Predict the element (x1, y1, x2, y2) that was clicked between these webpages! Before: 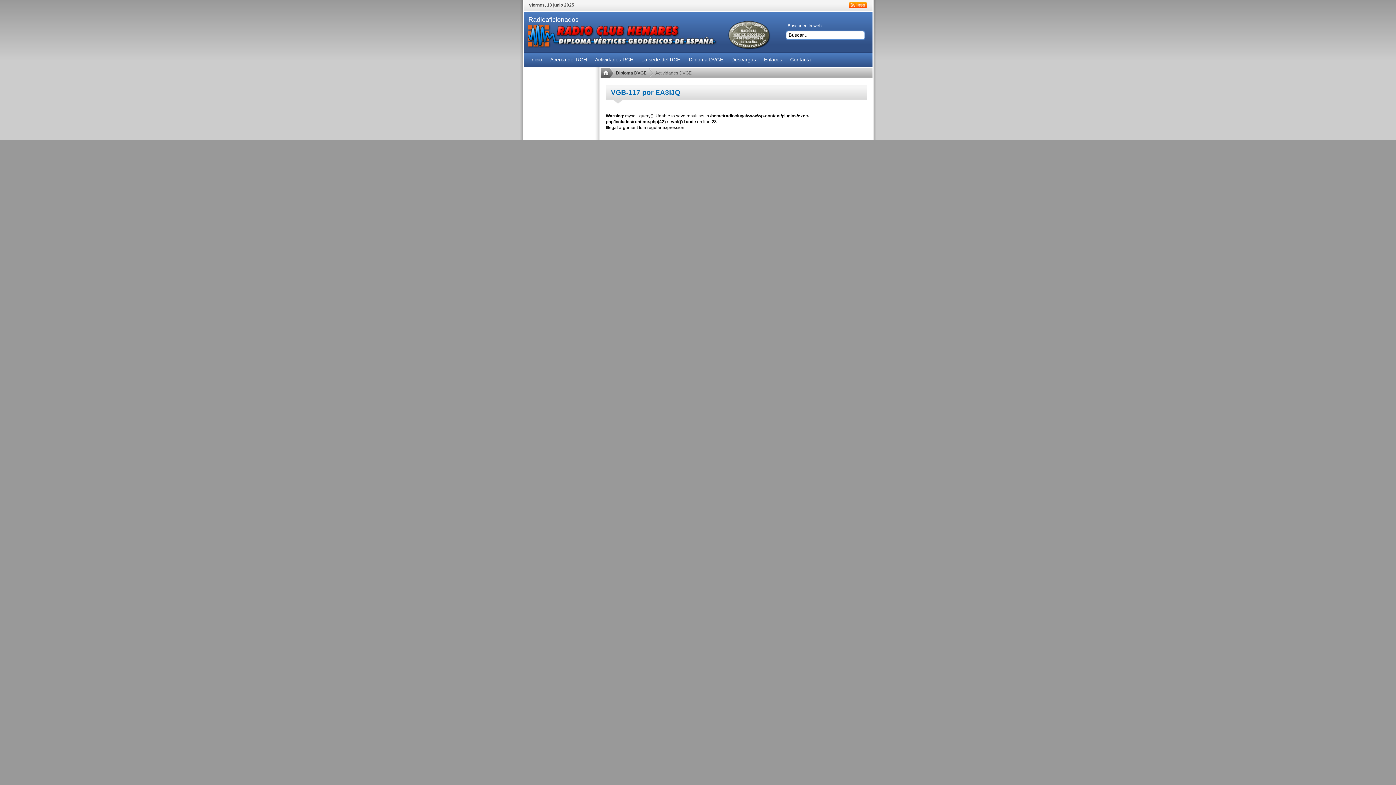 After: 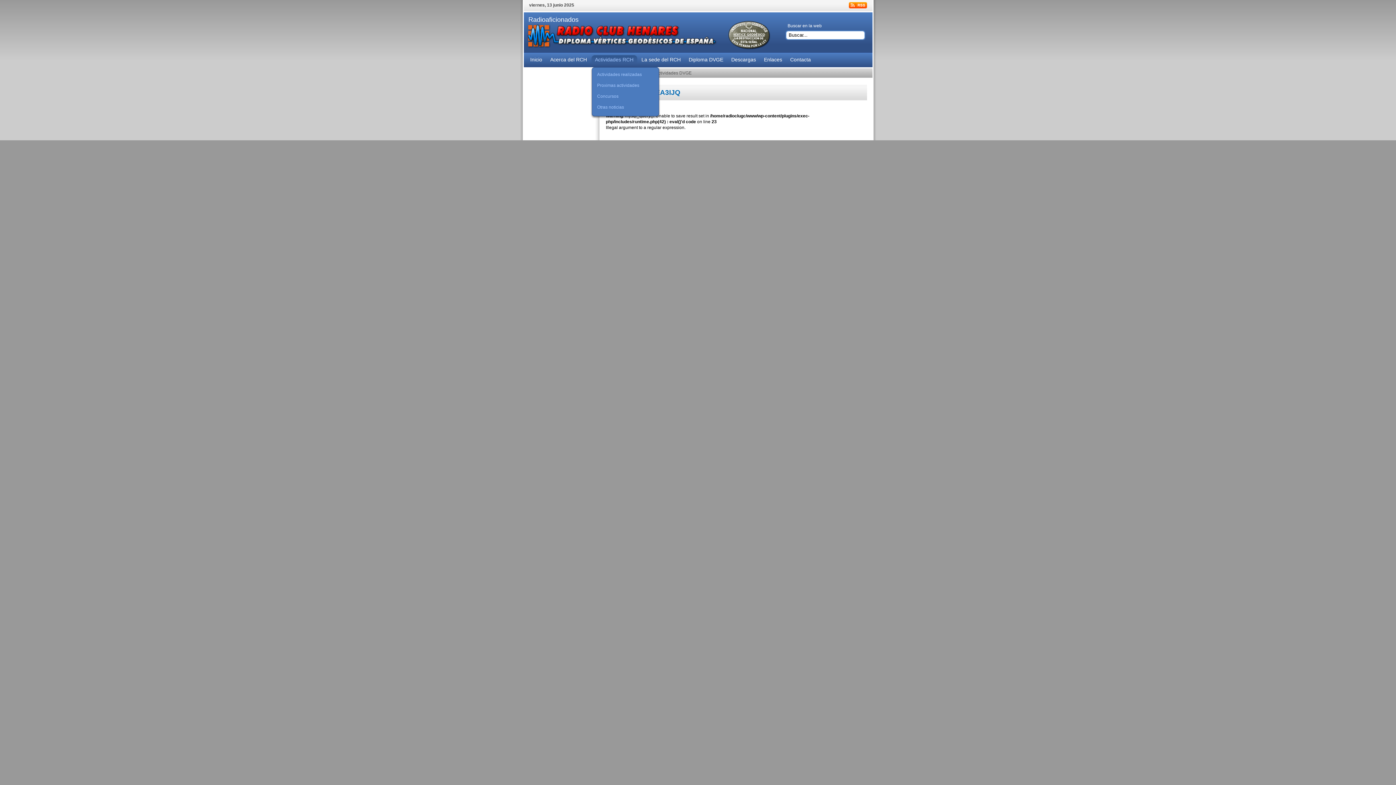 Action: bbox: (591, 52, 637, 67) label: Actividades RCH